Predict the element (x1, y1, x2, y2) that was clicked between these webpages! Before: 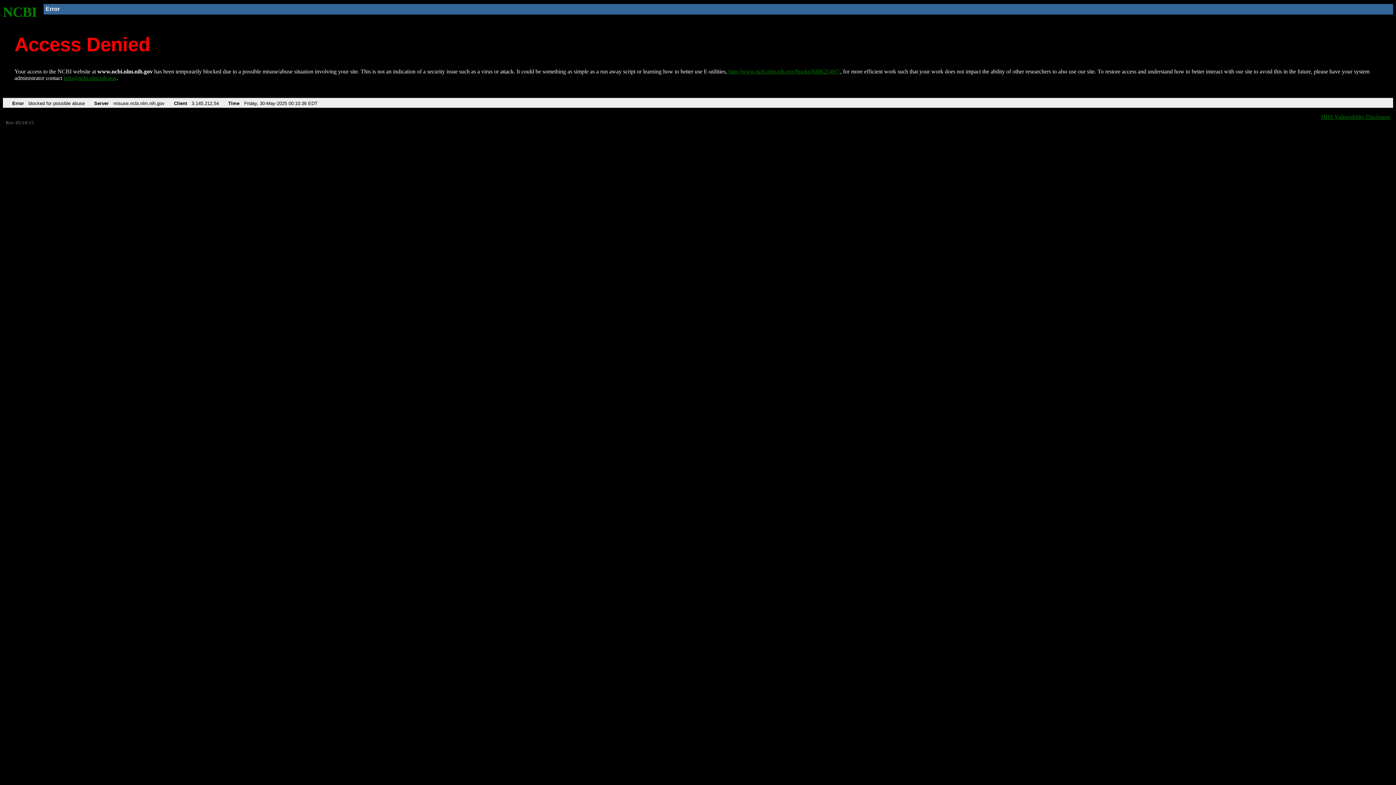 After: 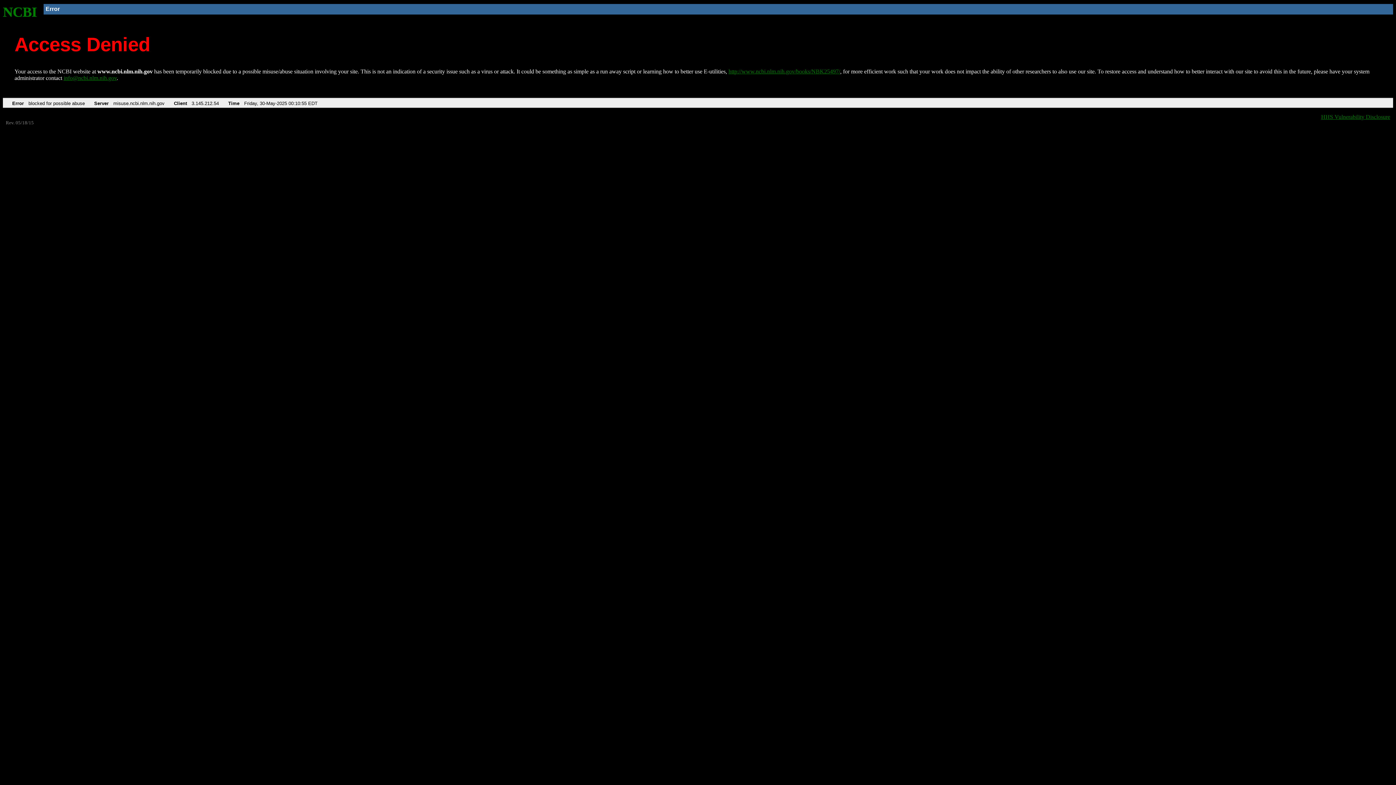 Action: bbox: (2, 4, 37, 19) label: NCBI